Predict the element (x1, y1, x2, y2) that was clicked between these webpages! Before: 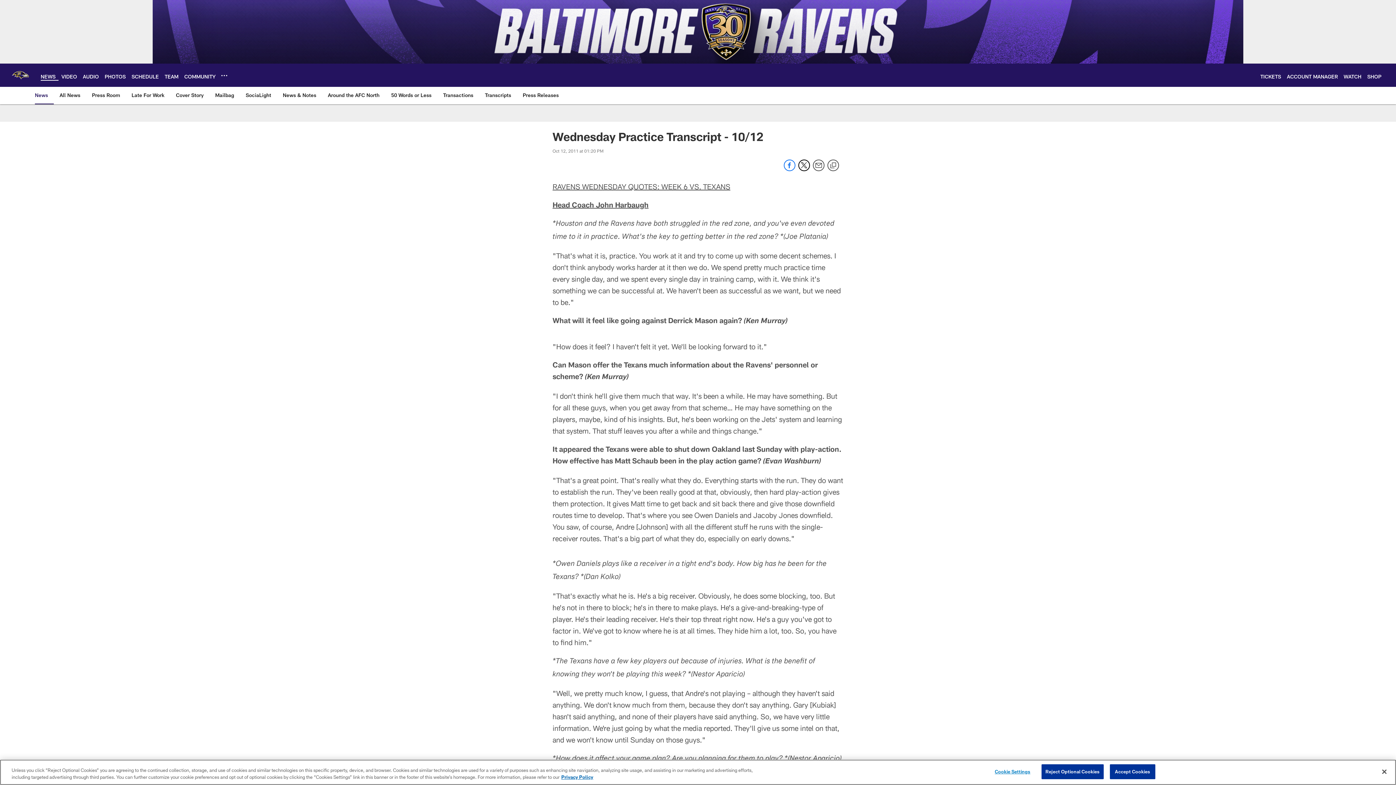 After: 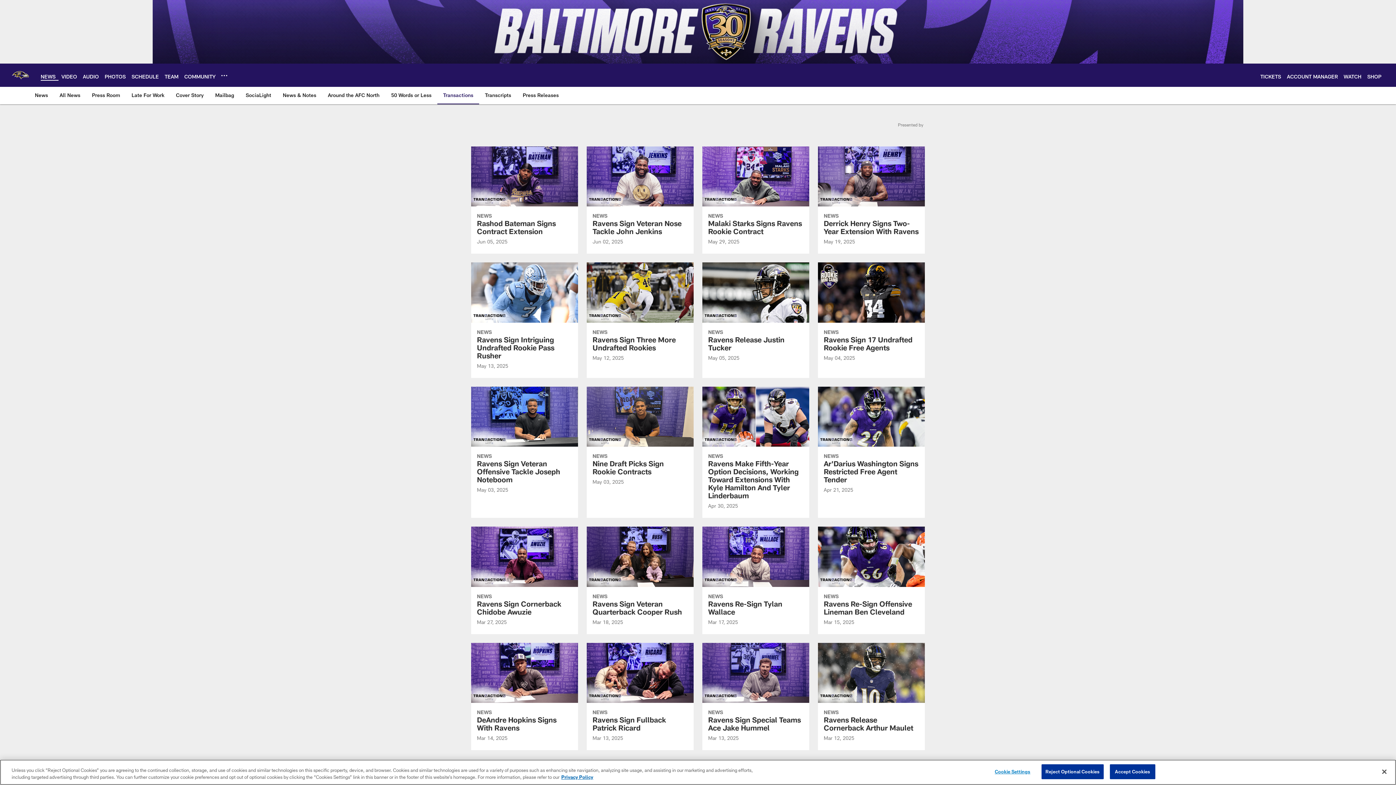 Action: bbox: (440, 86, 476, 103) label: Transactions